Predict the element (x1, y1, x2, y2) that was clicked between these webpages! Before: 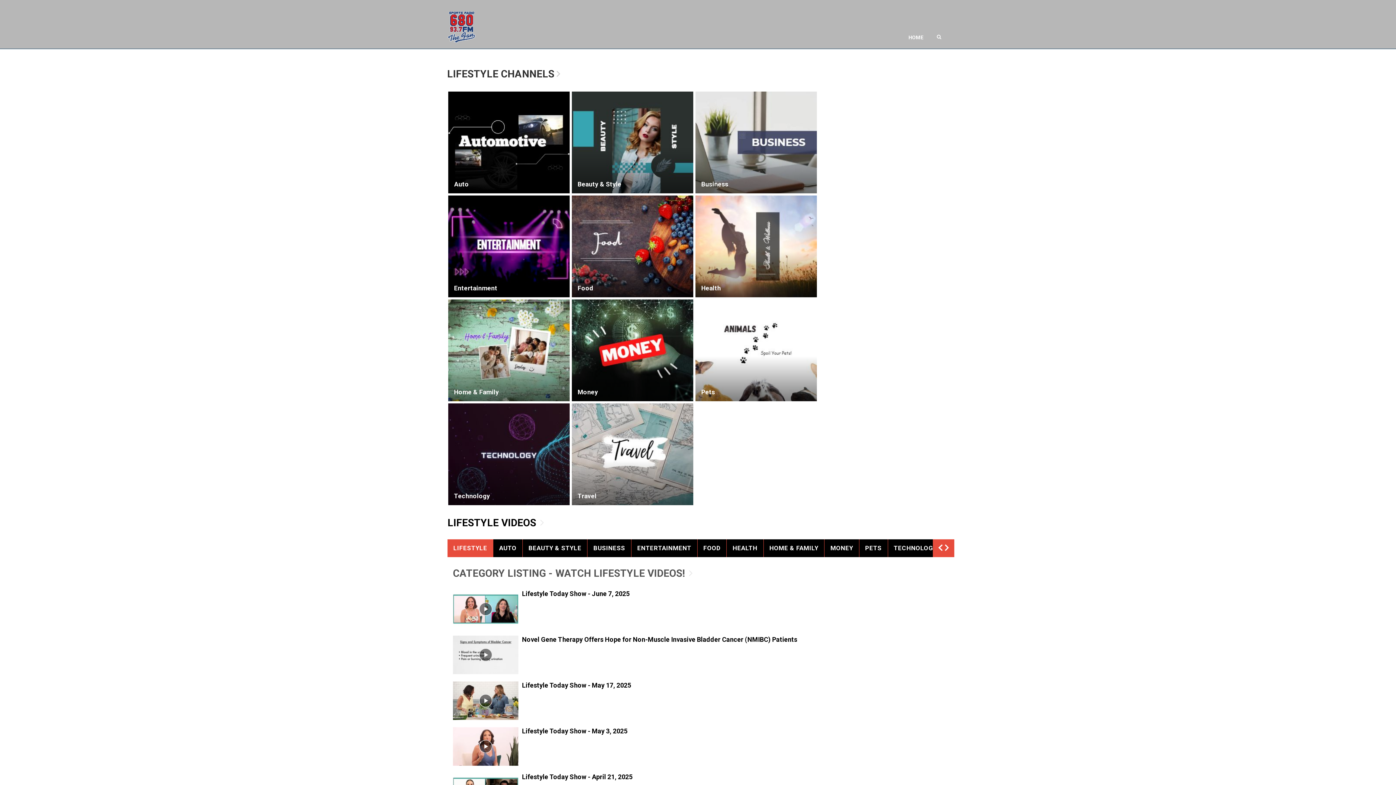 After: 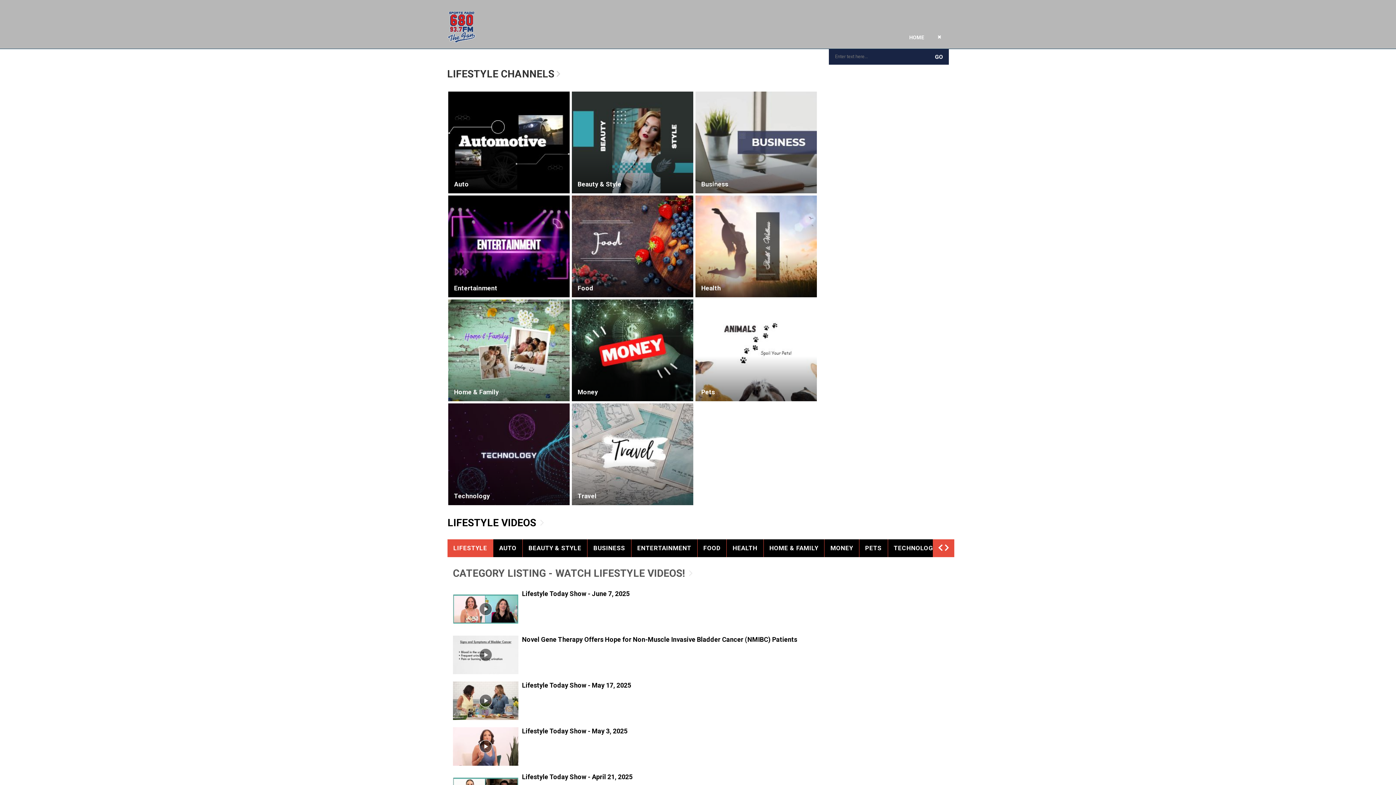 Action: bbox: (934, 33, 943, 41)